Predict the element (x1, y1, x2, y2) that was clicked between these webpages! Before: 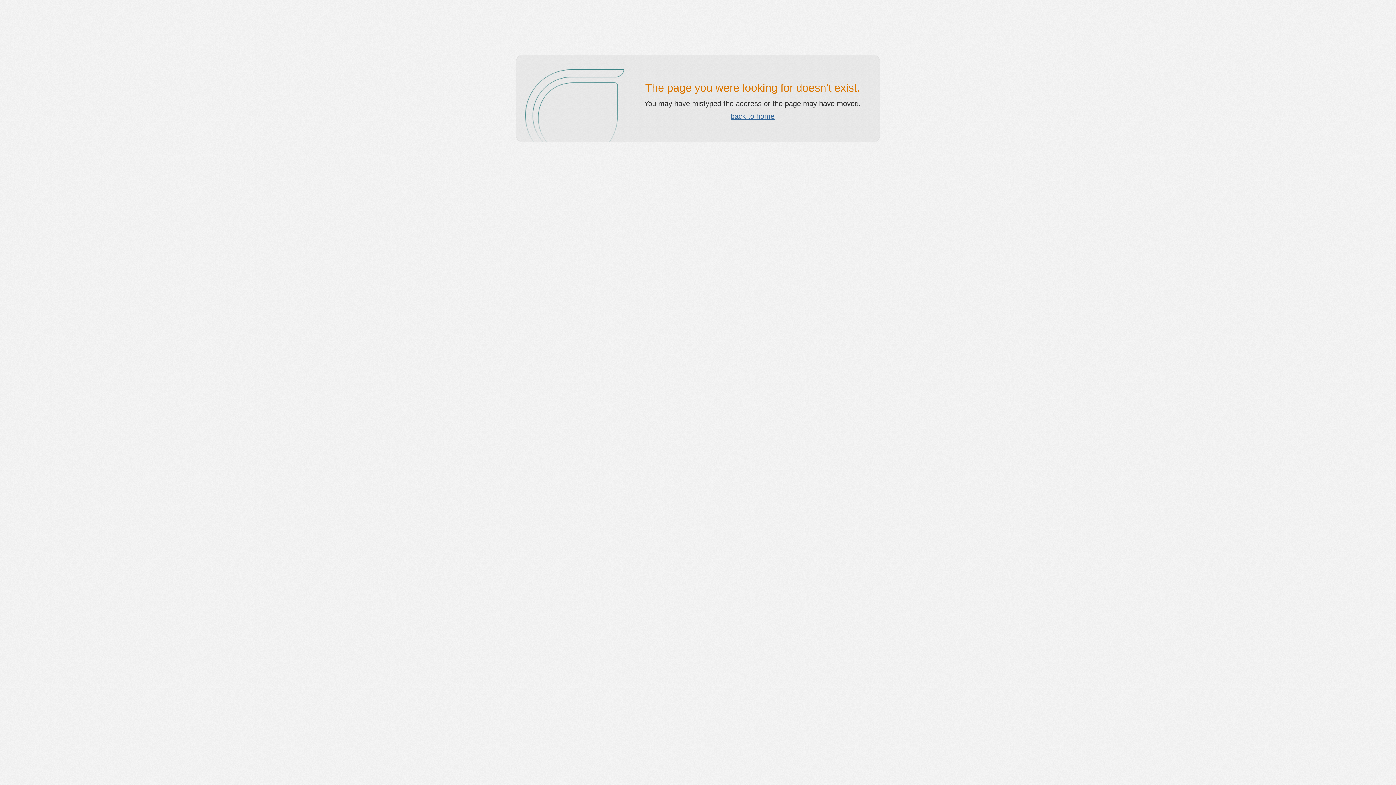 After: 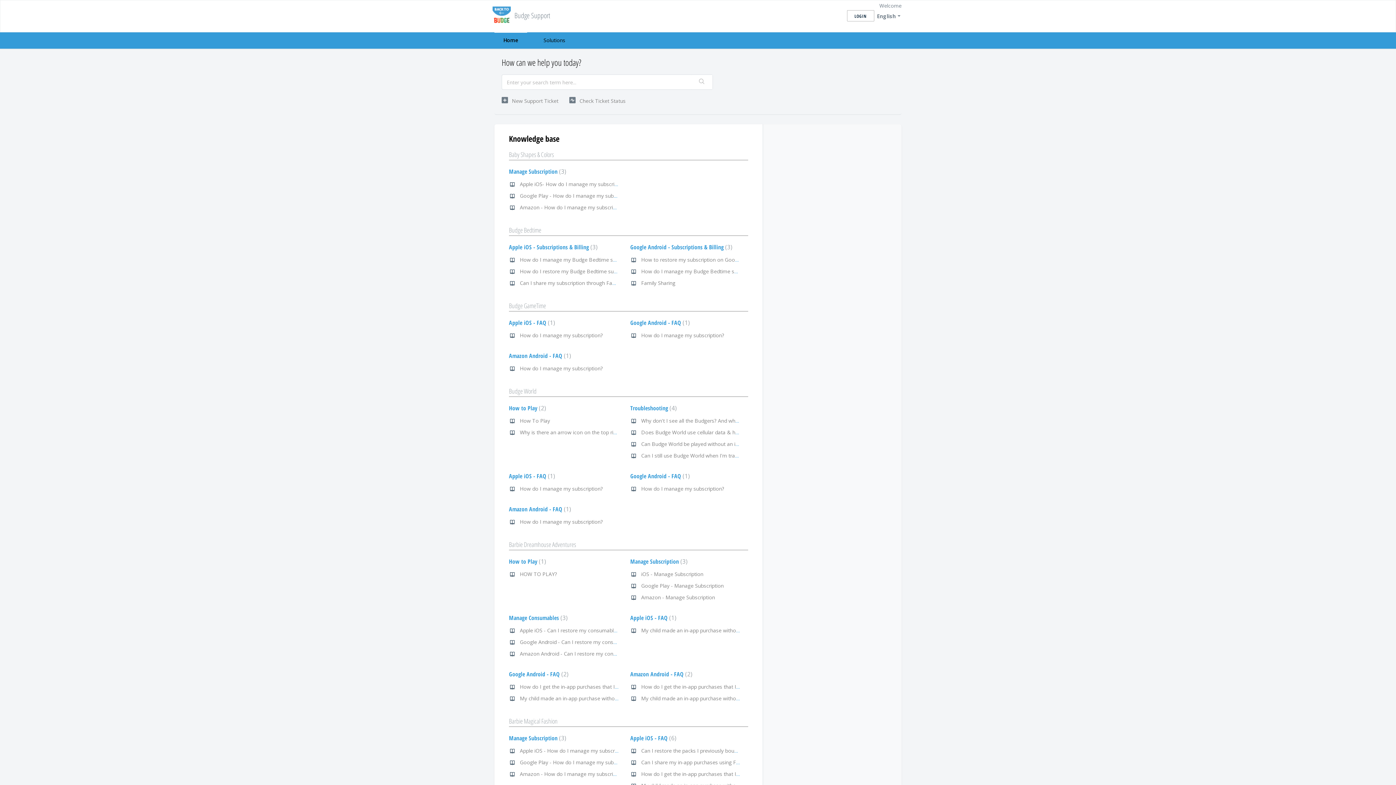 Action: label: back to home bbox: (730, 112, 774, 120)